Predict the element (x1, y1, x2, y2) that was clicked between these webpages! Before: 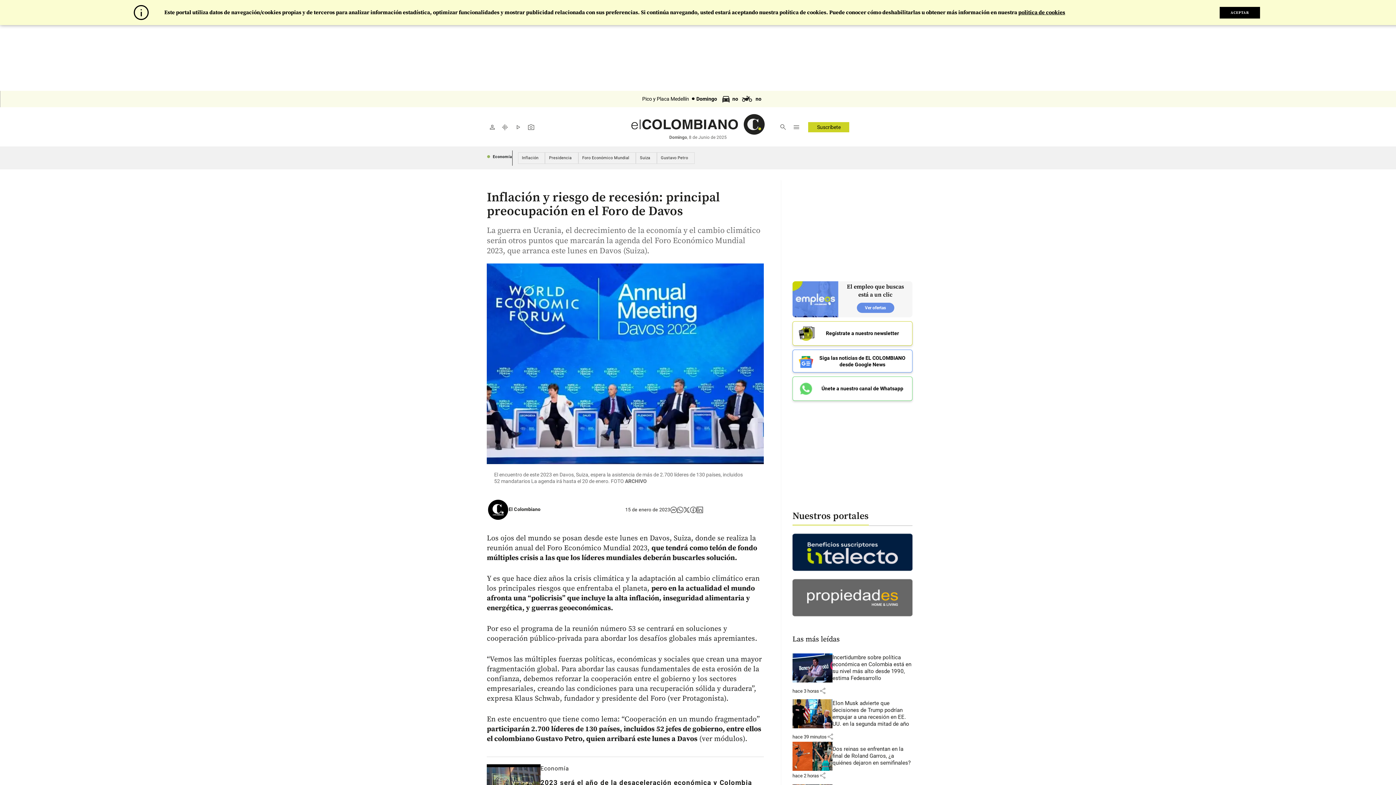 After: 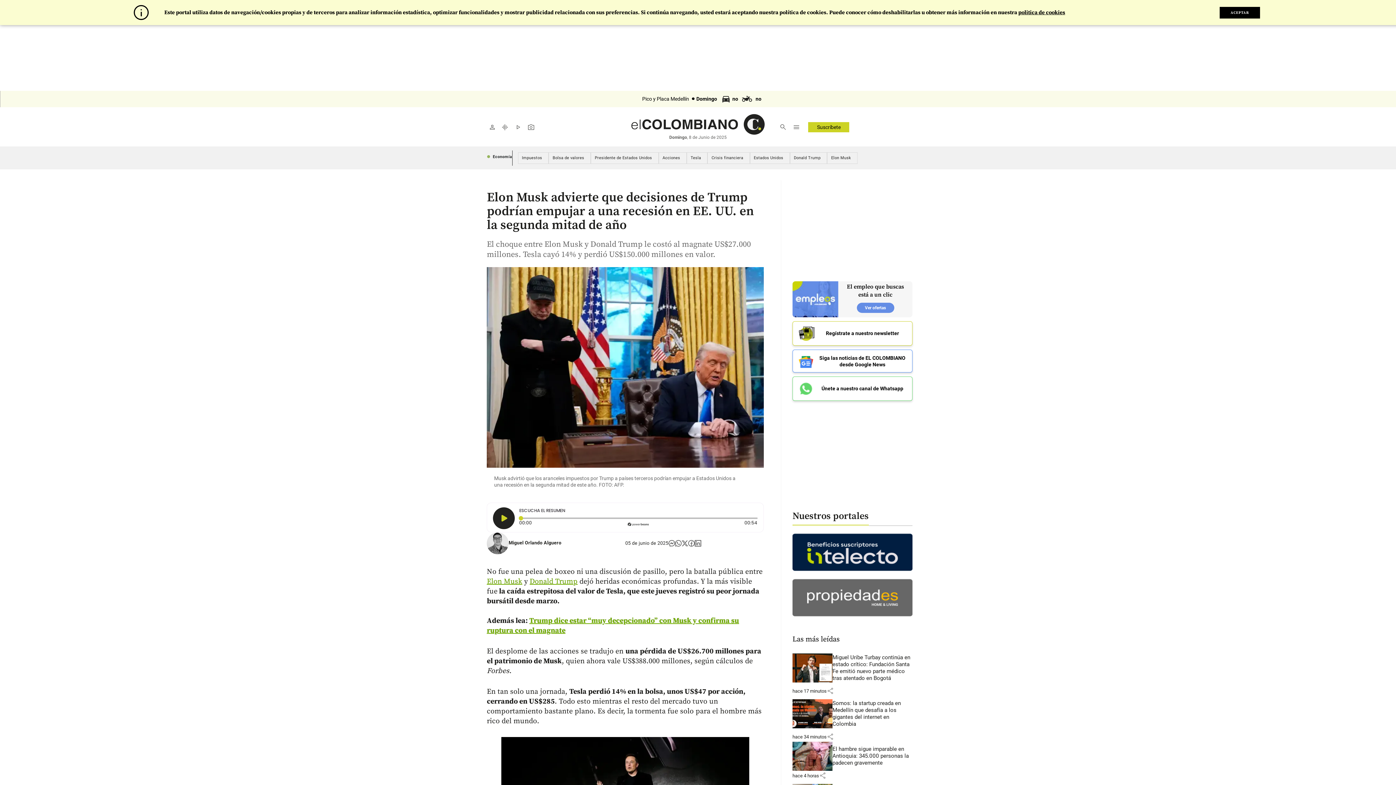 Action: bbox: (832, 700, 912, 728) label: Leer más sobre Elon Musk advierte que decisiones de Trump podrían empujar a una recesión en EE. UU. en la segunda mitad de año